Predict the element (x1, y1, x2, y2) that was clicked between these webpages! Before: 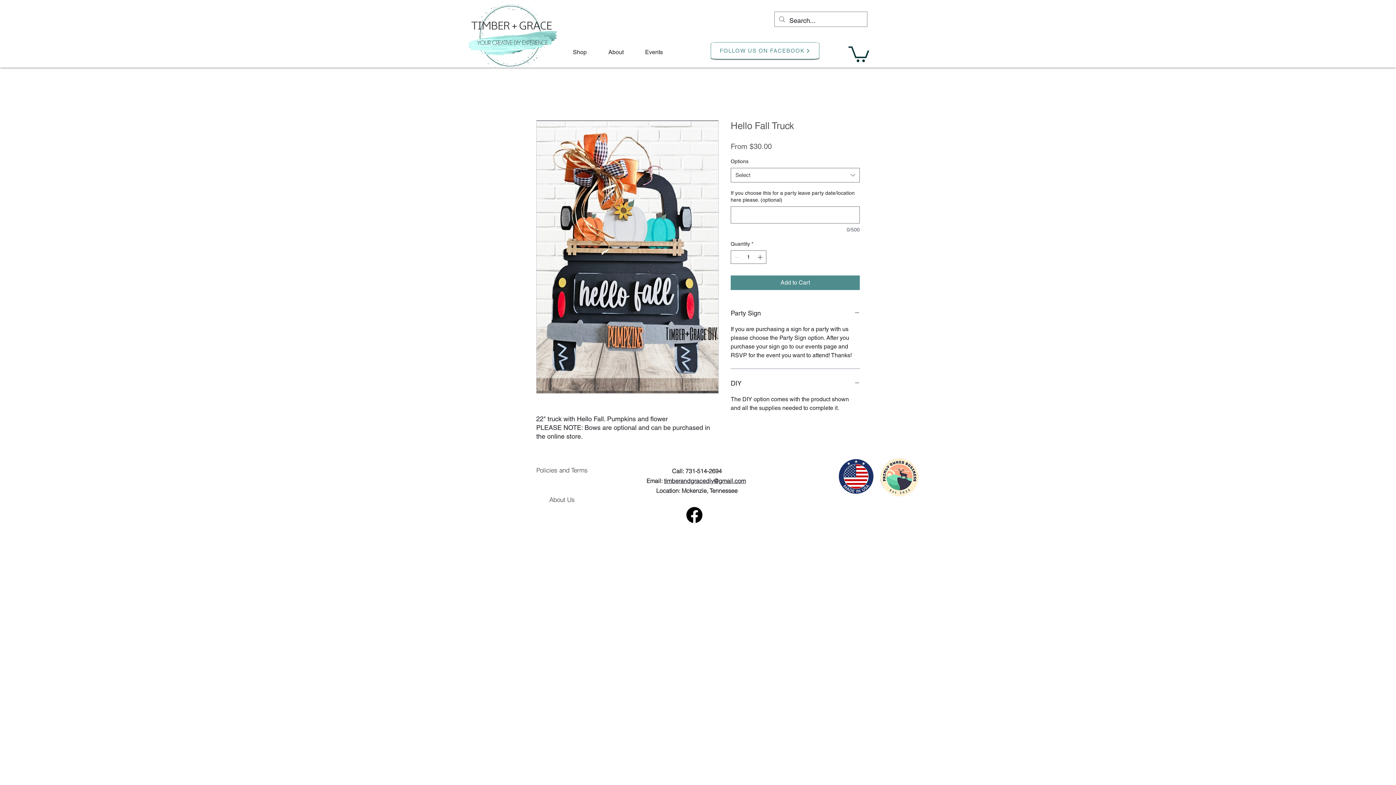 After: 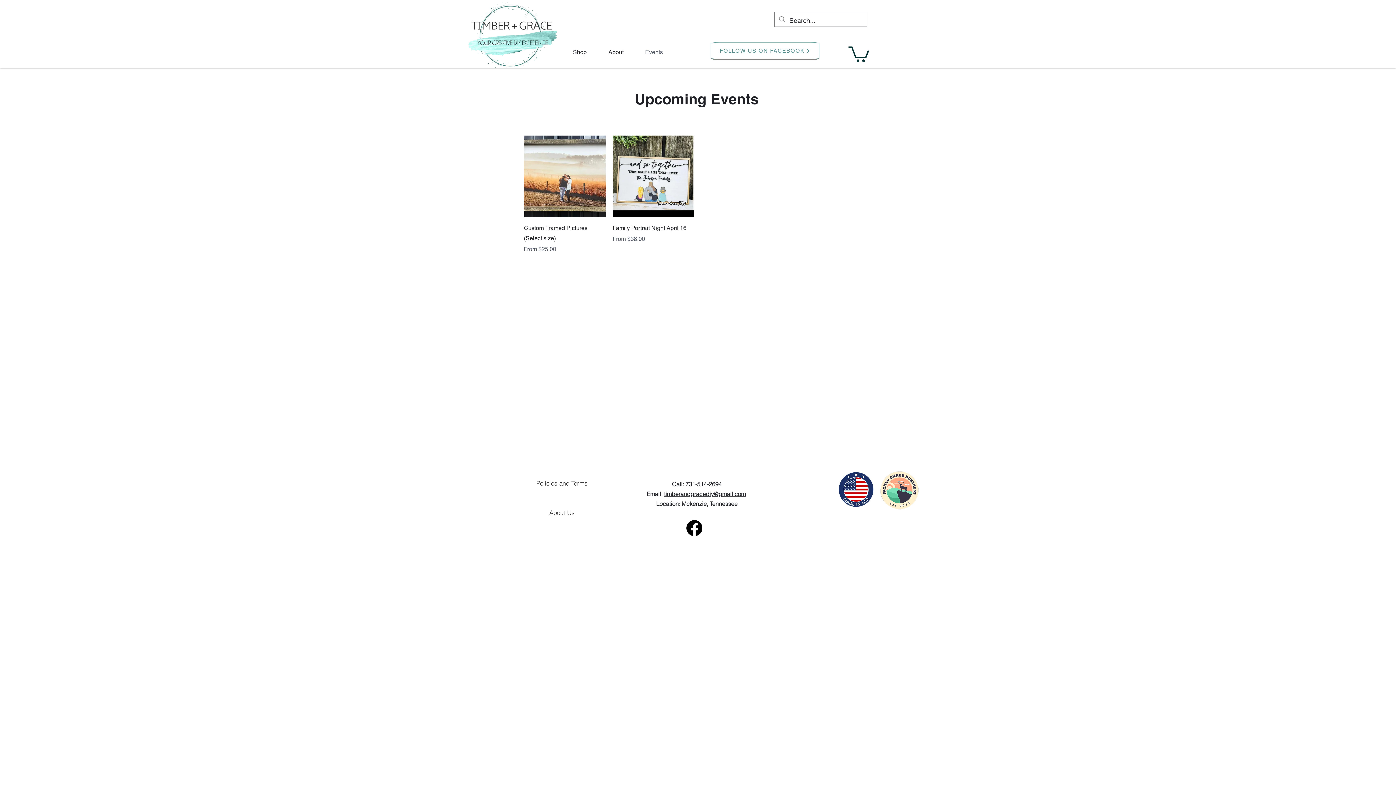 Action: label: Events bbox: (634, 42, 673, 62)